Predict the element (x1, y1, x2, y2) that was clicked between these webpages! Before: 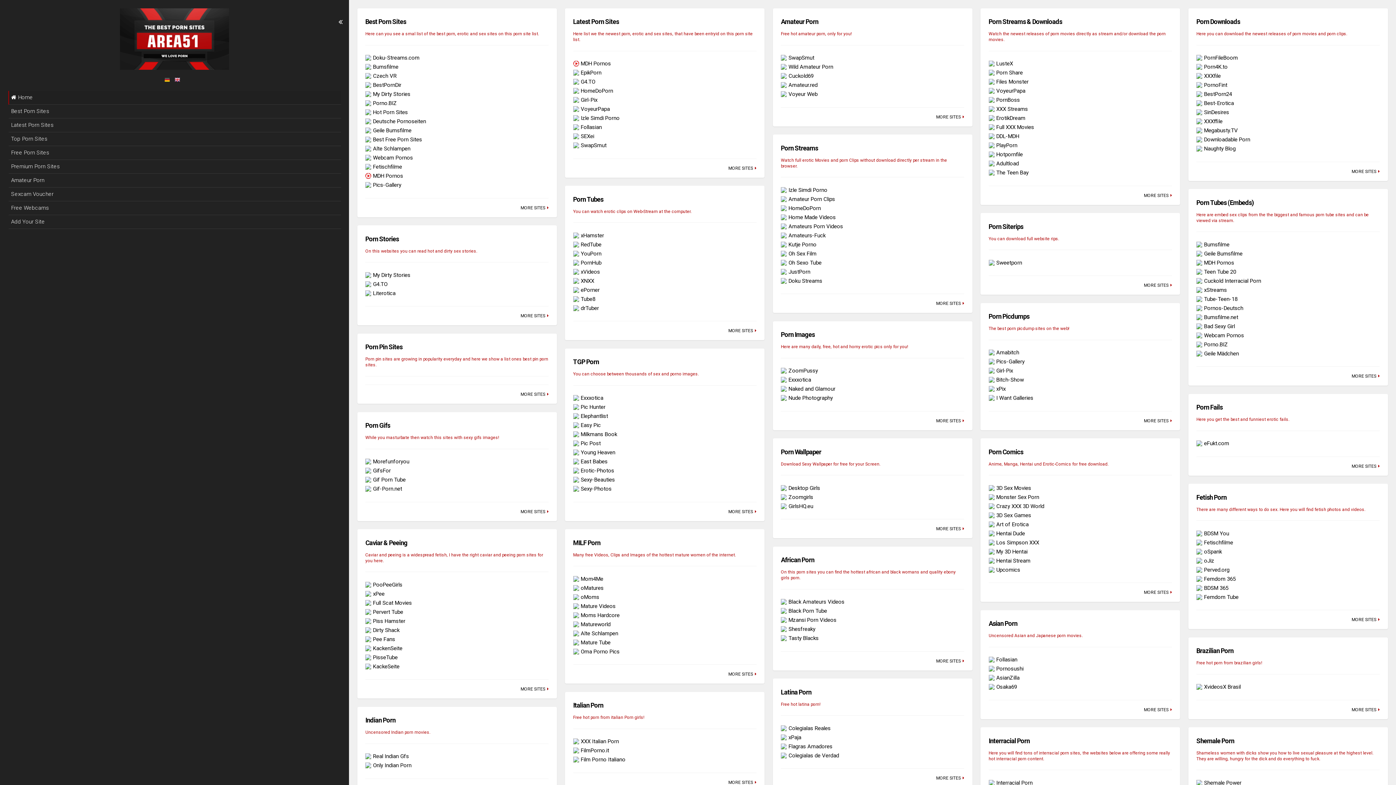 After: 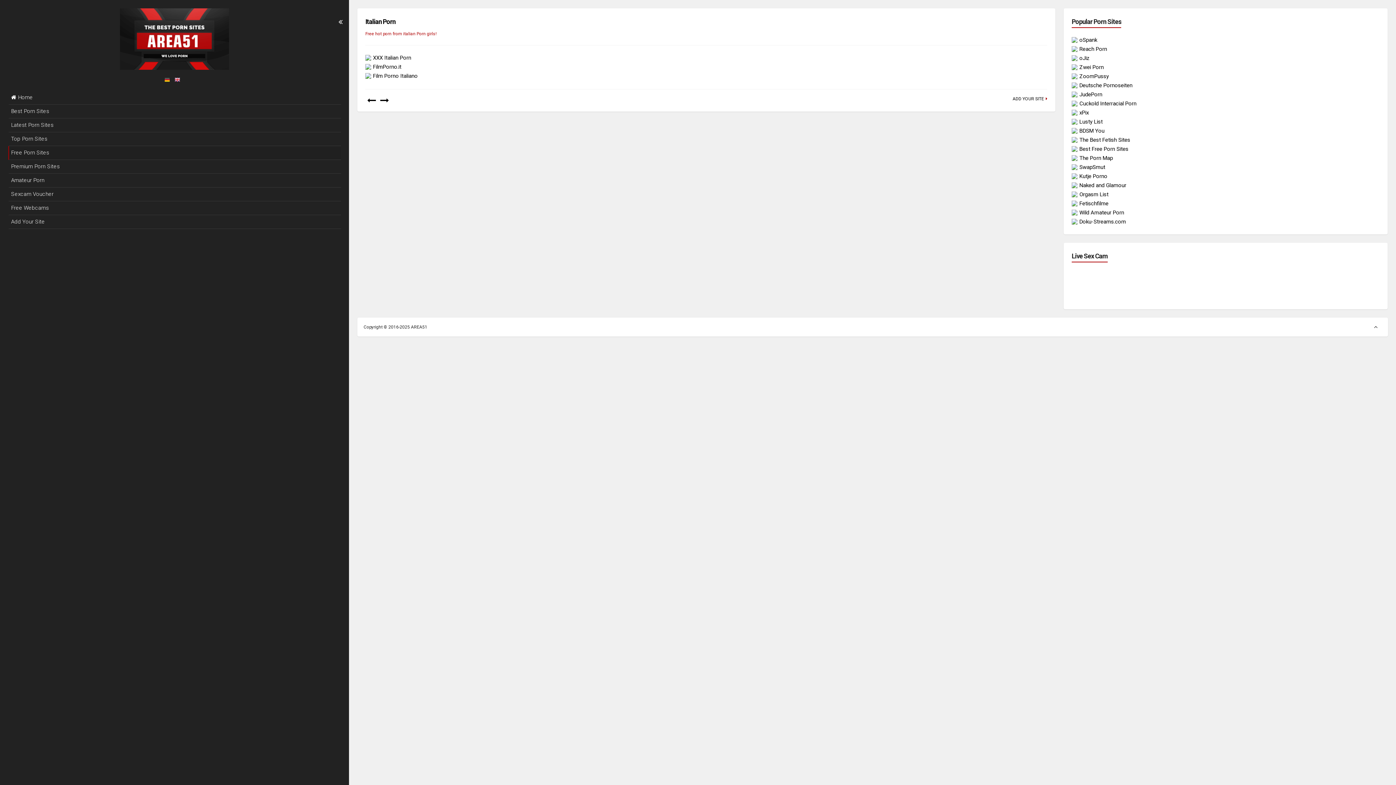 Action: bbox: (728, 780, 753, 785) label: MORE SITES